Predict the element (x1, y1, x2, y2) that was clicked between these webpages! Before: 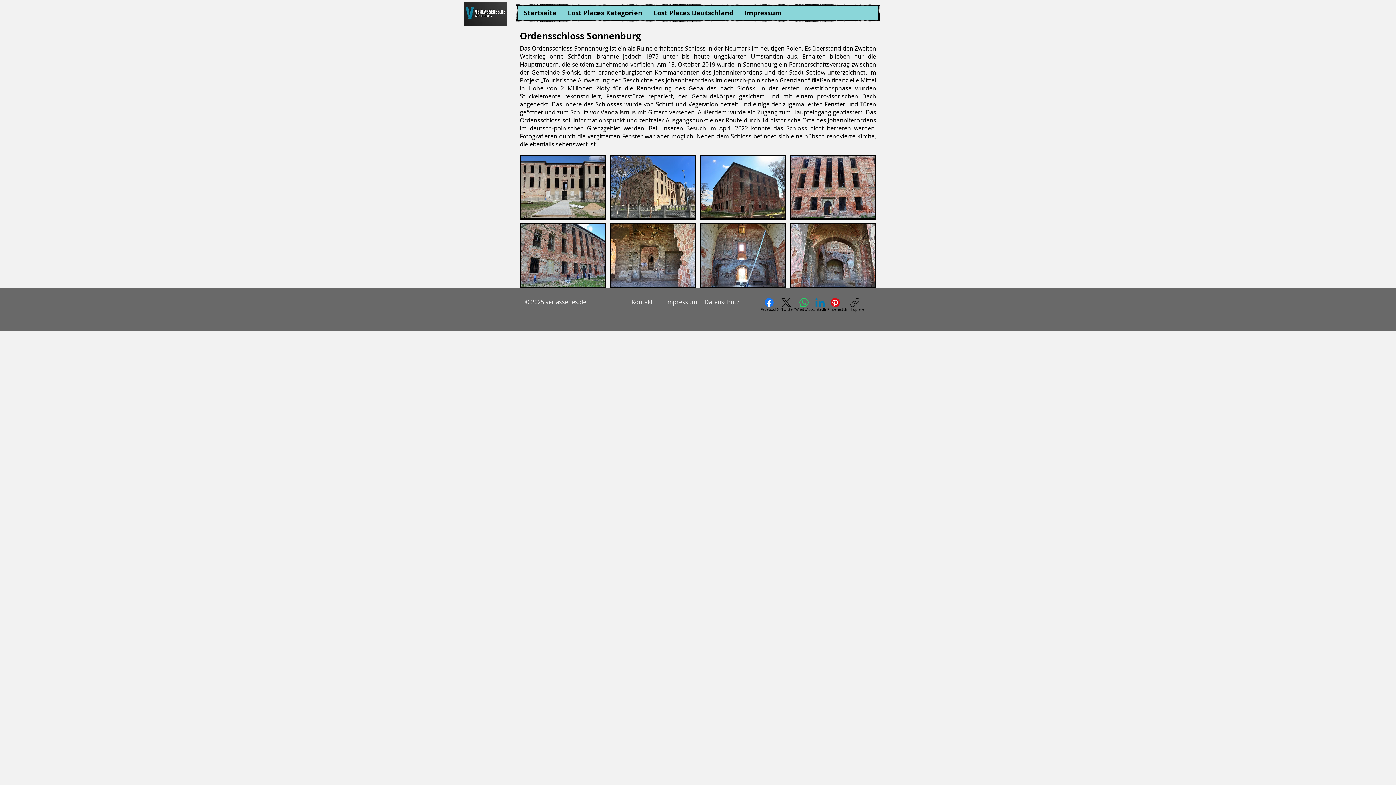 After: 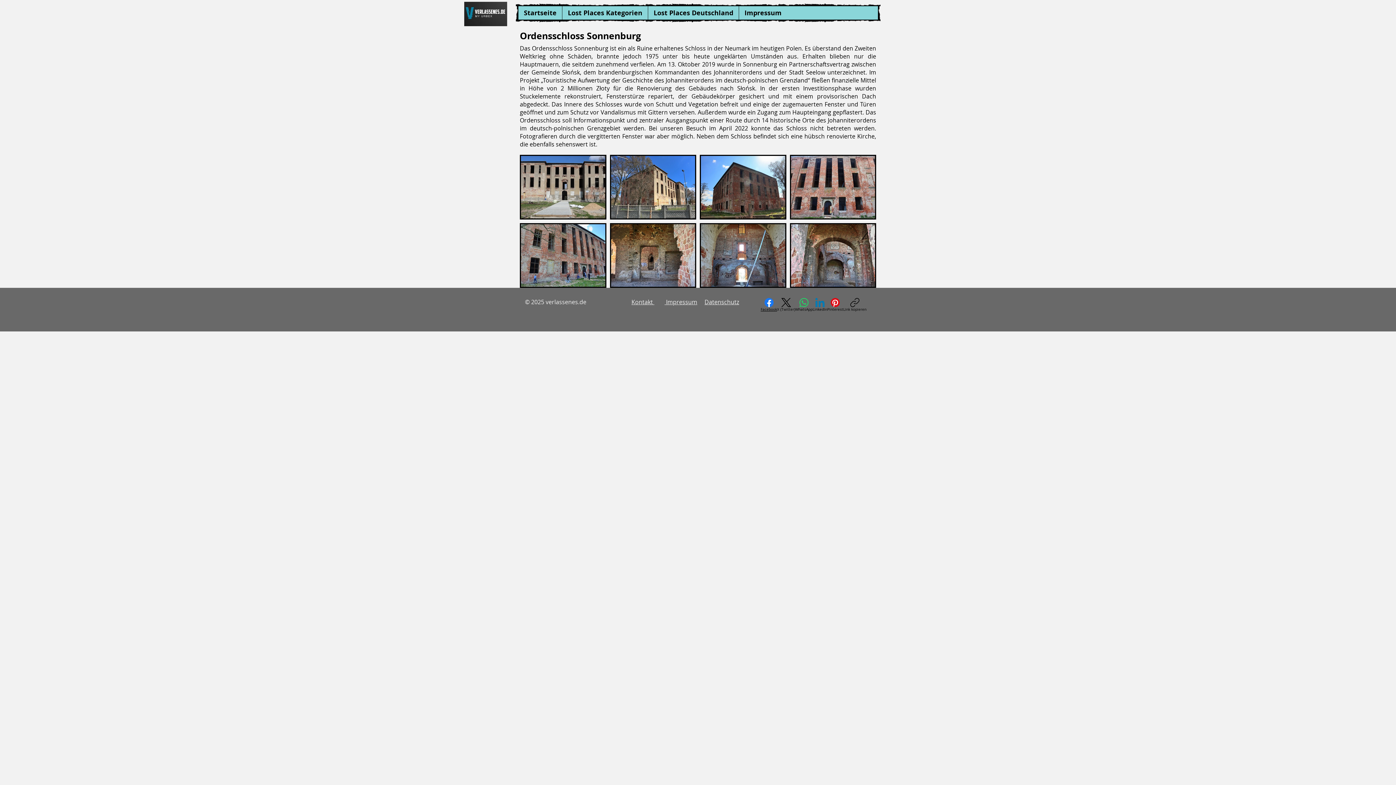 Action: label: Facebook bbox: (760, 298, 777, 311)